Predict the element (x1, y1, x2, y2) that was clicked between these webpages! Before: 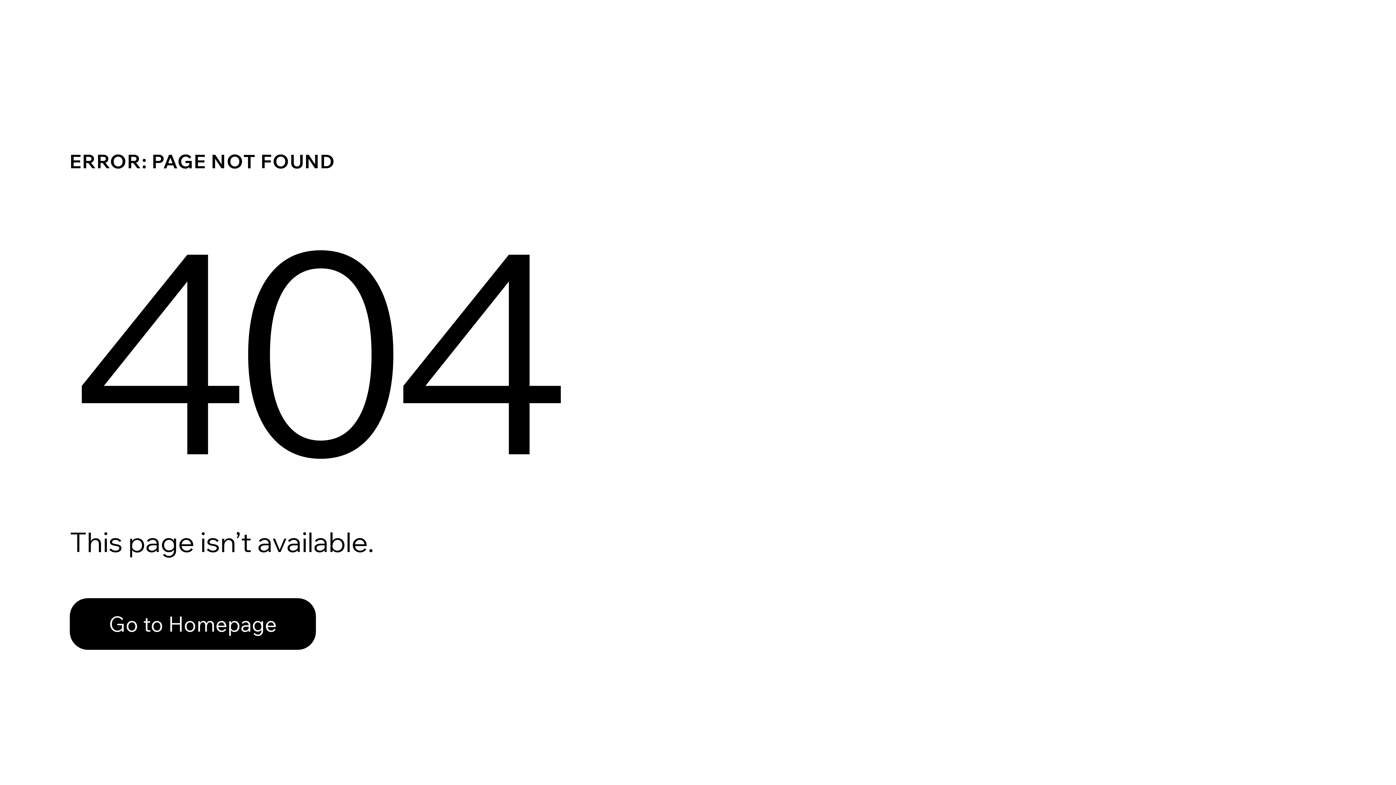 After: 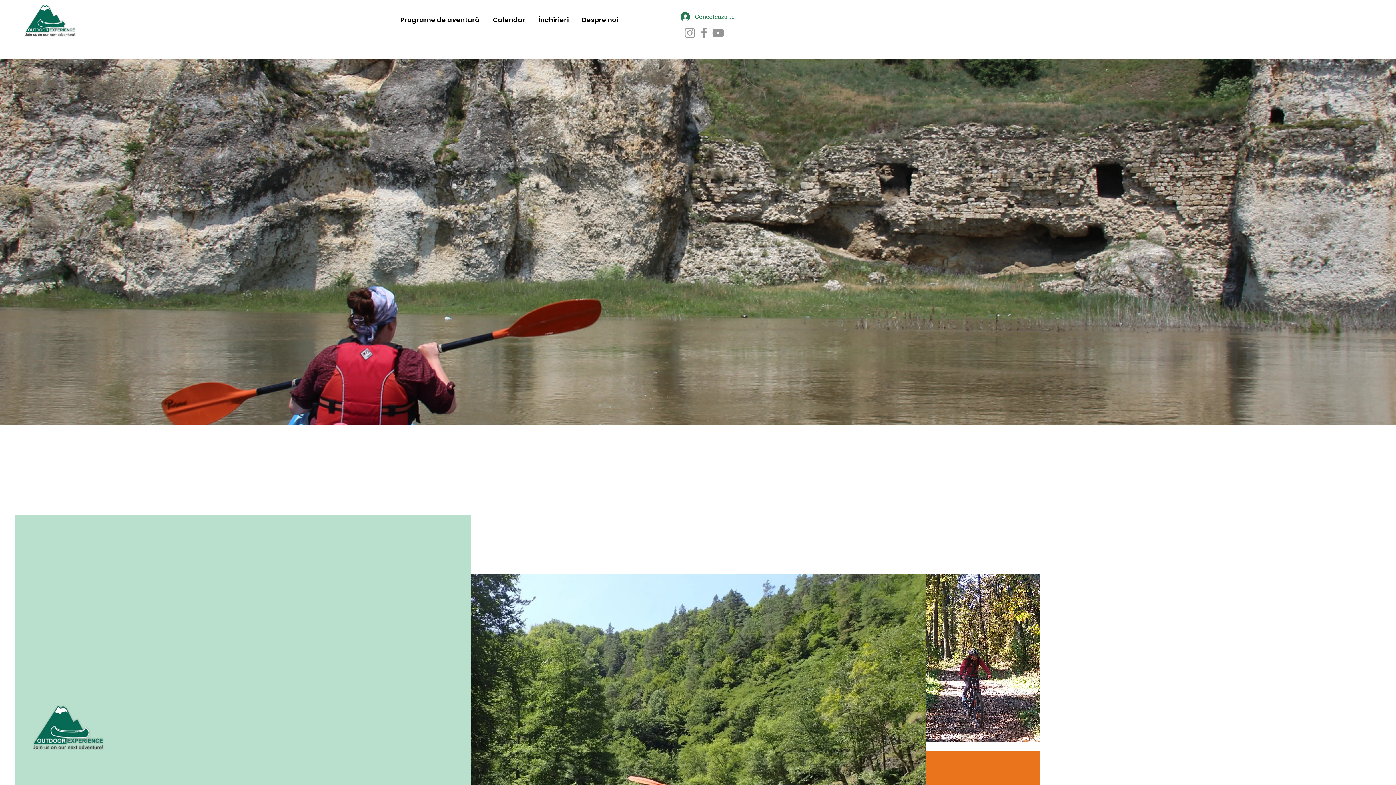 Action: label: Go to Homepage bbox: (69, 582, 768, 659)